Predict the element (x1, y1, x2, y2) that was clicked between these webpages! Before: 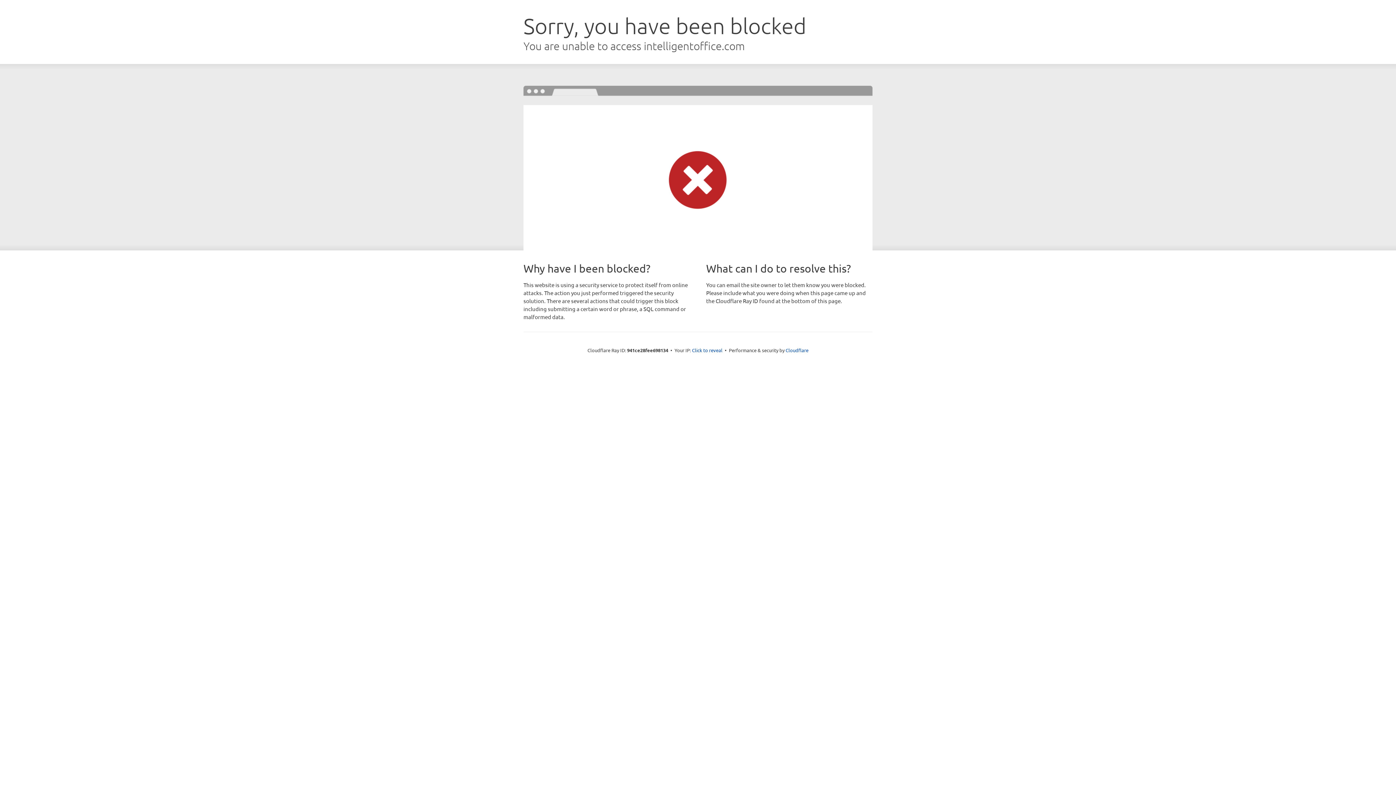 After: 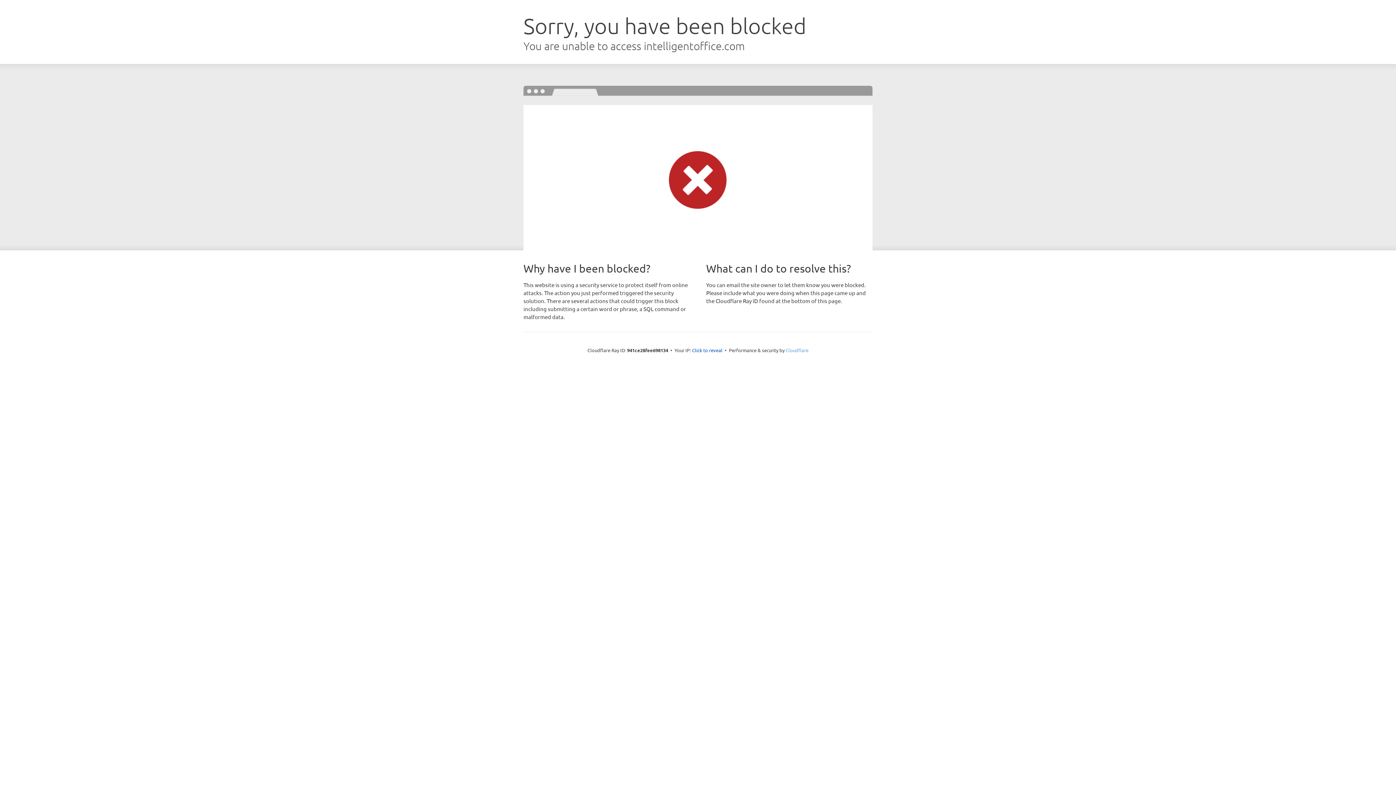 Action: bbox: (785, 347, 808, 353) label: Cloudflare